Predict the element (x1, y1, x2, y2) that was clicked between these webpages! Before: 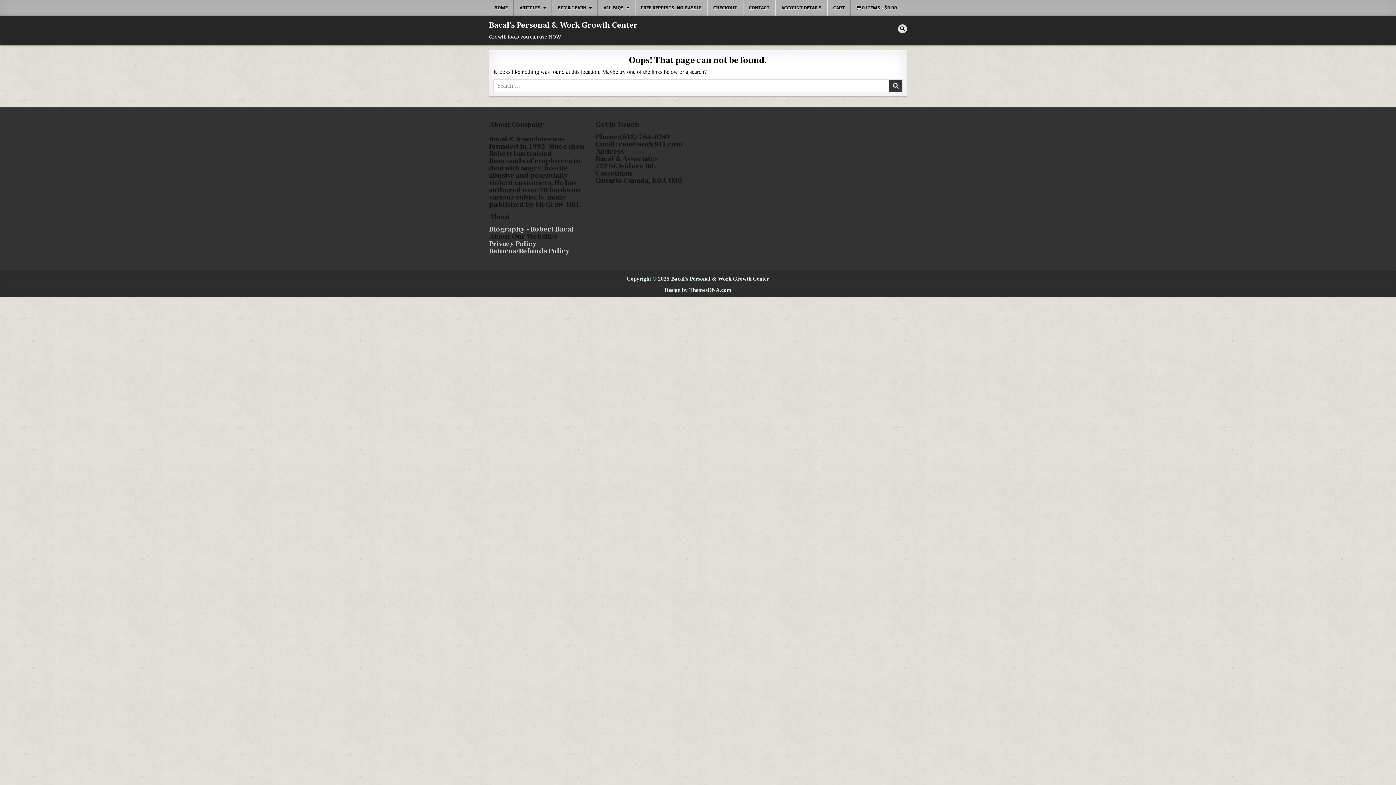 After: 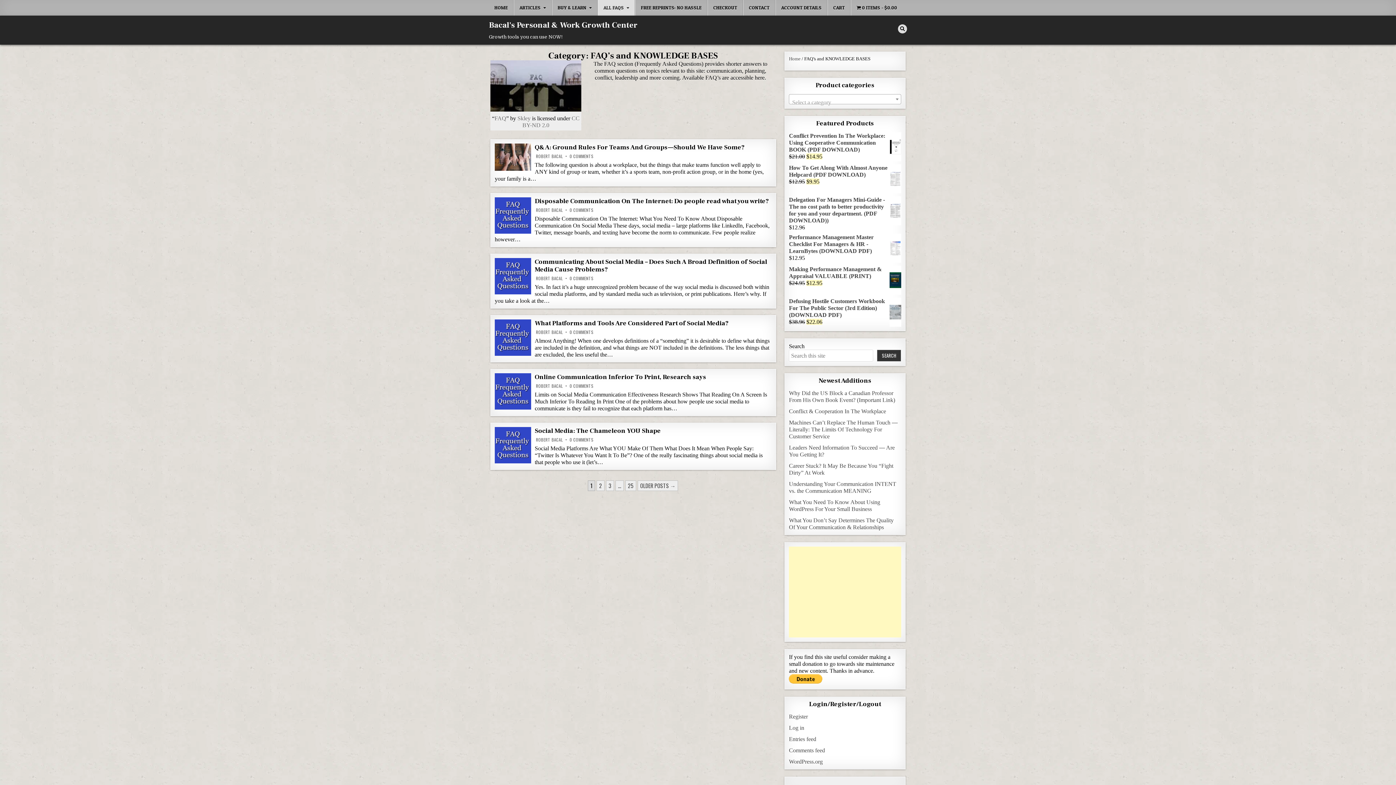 Action: label: ALL FAQS bbox: (597, 0, 635, 15)